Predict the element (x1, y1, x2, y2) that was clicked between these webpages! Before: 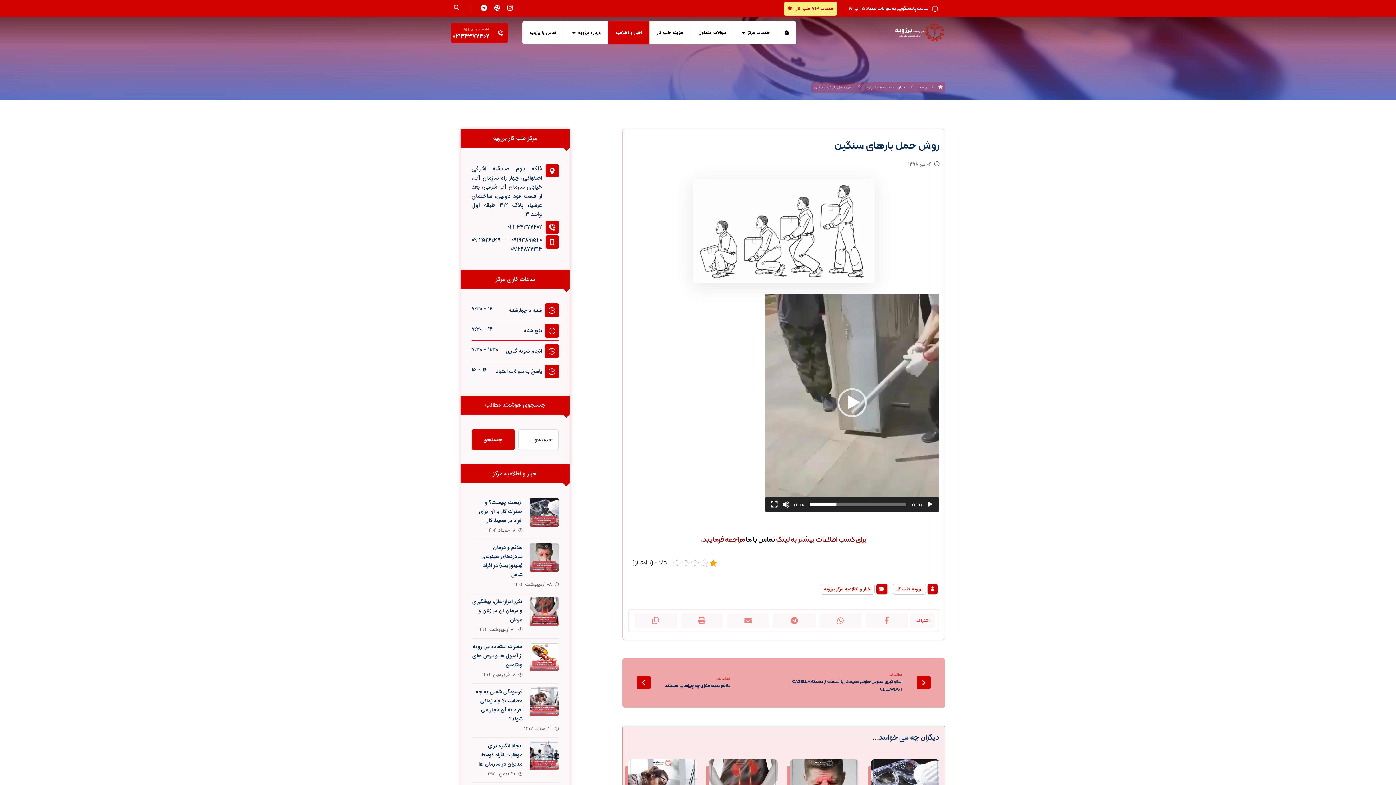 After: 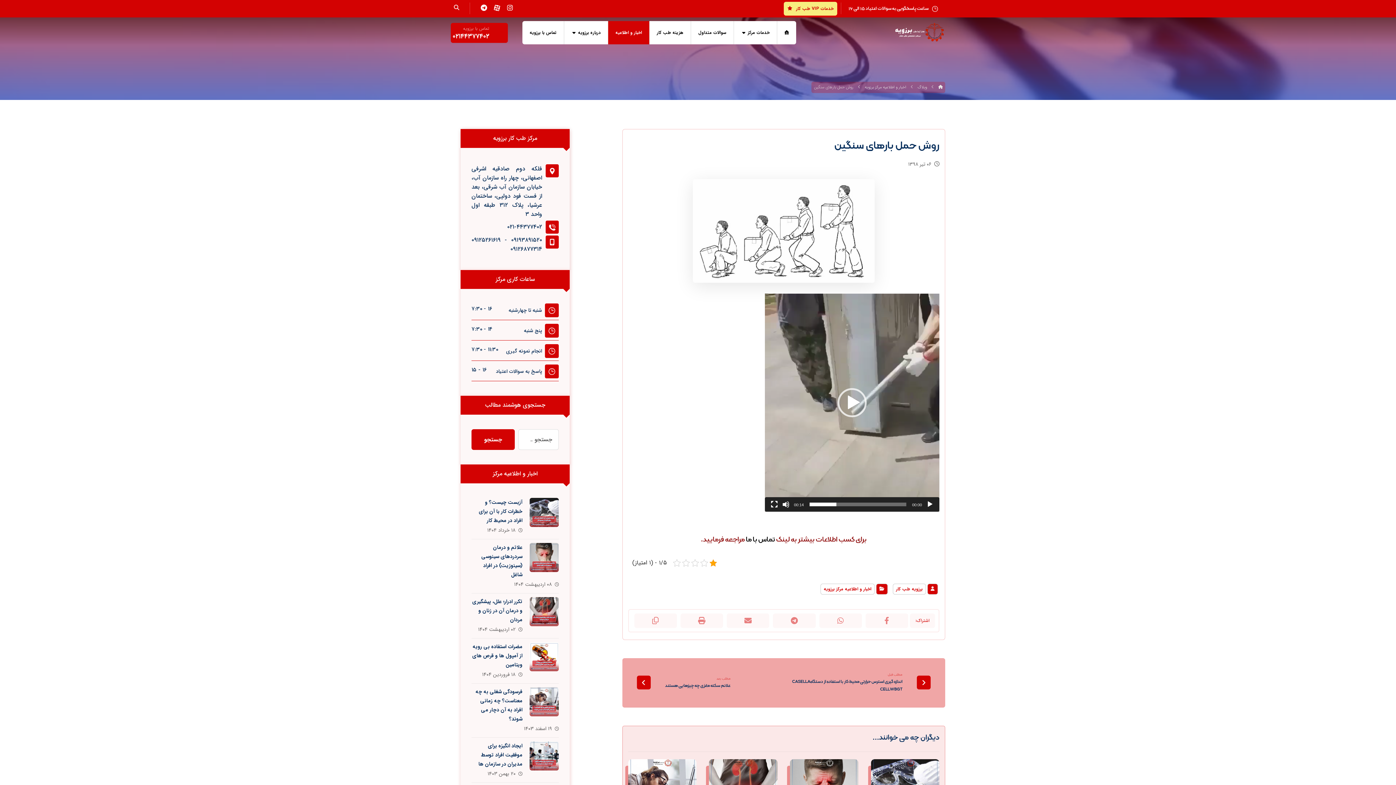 Action: bbox: (450, 22, 508, 42) label: تماس با برزویه
۰۲۱۴۴۳۷۷۴۰۲